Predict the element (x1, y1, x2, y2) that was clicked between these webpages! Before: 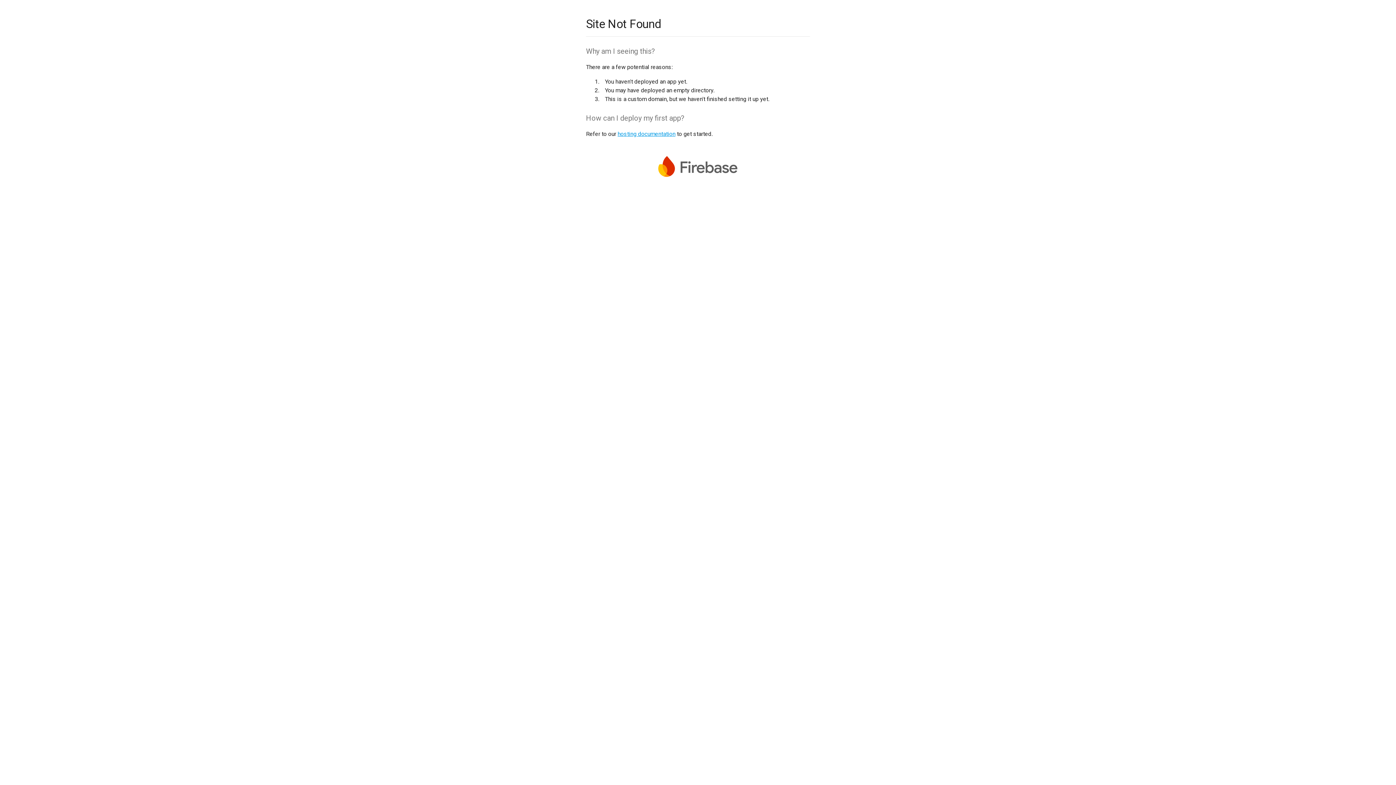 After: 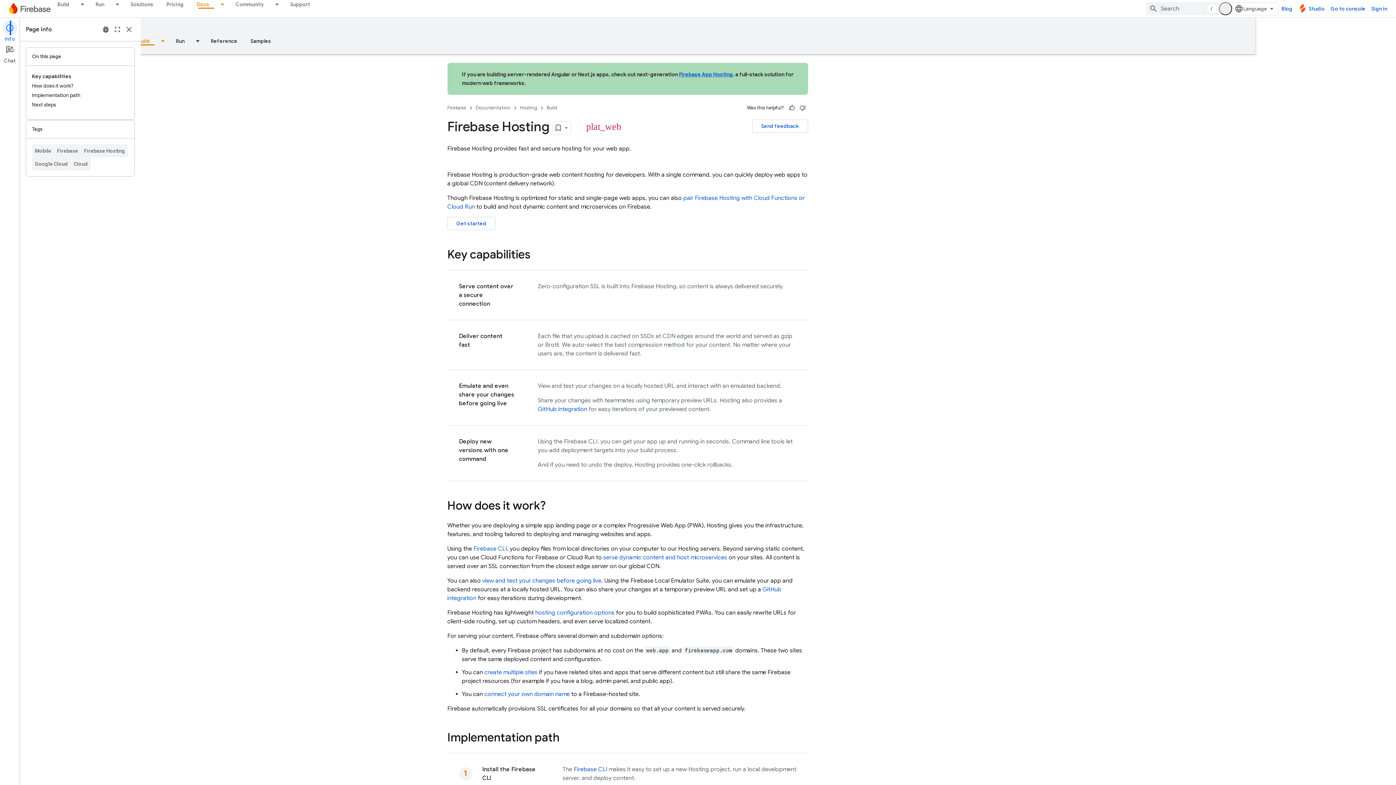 Action: label: hosting documentation bbox: (617, 130, 675, 137)